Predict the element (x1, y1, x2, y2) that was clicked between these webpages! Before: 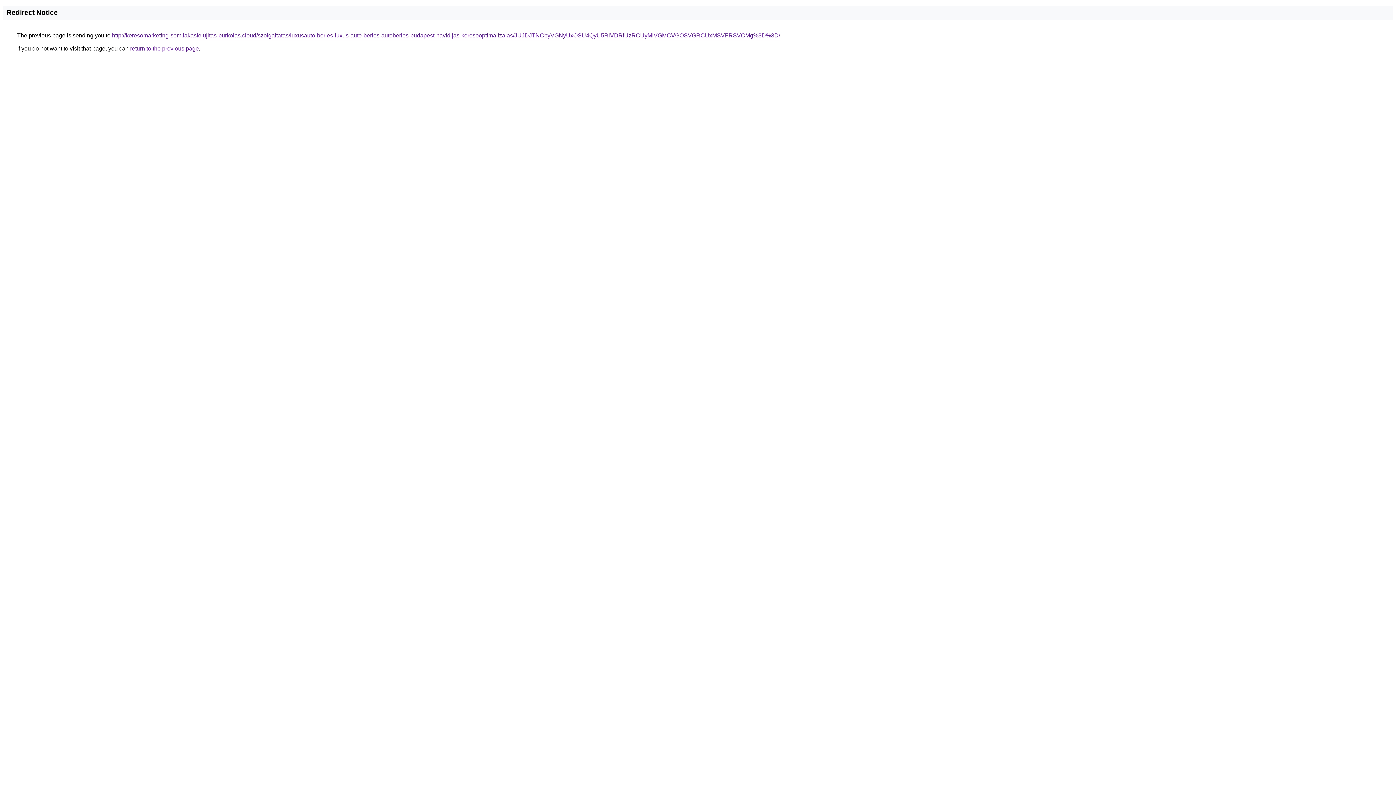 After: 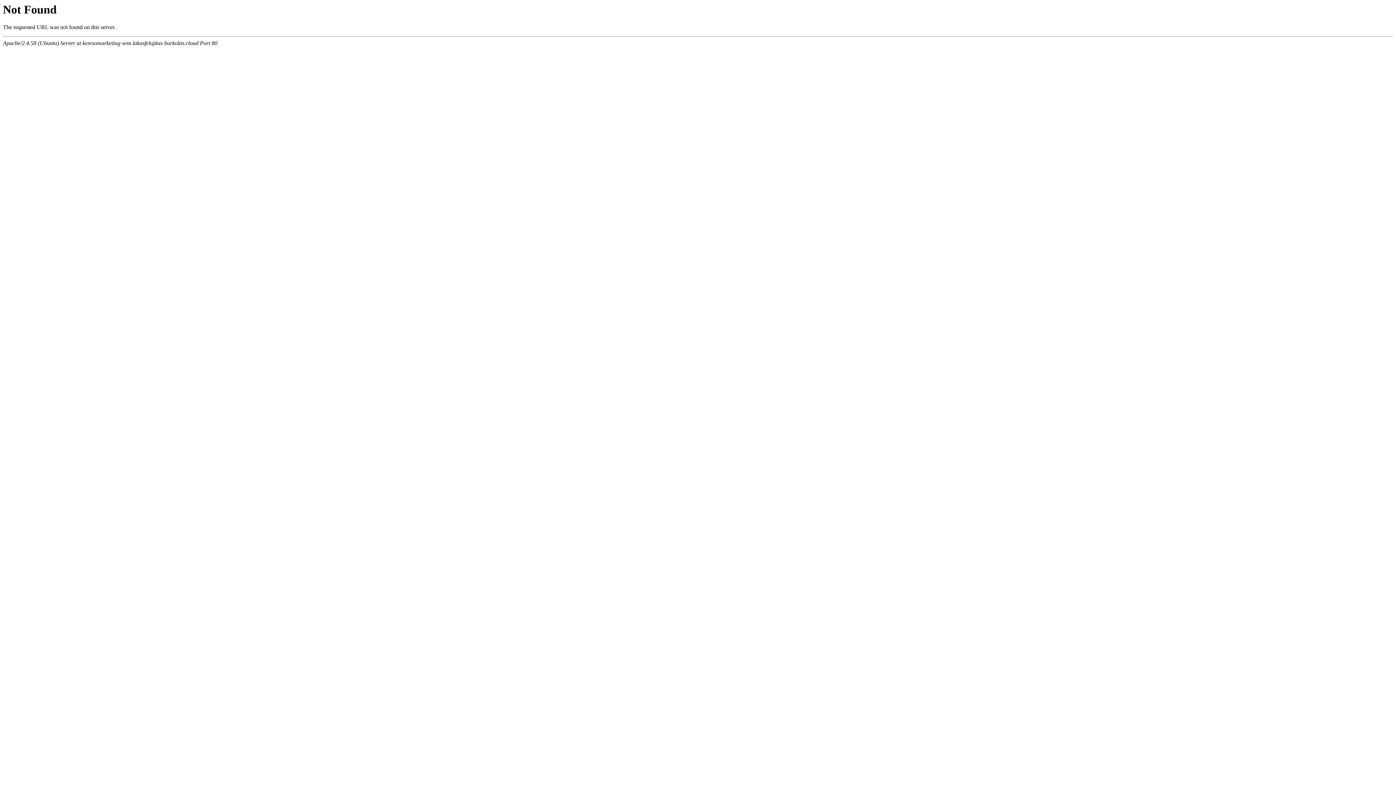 Action: bbox: (112, 32, 780, 38) label: http://keresomarketing-sem.lakasfelujitas-burkolas.cloud/szolgaltatas/luxusauto-berles-luxus-auto-berles-autoberles-budapest-havidijas-keresooptimalizalas/JUJDJTNCbyVGNyUxOSU4QyU5RiVDRiUzRCUyMiVGMCVGOSVGRCUxMSVFRSVCMg%3D%3D/